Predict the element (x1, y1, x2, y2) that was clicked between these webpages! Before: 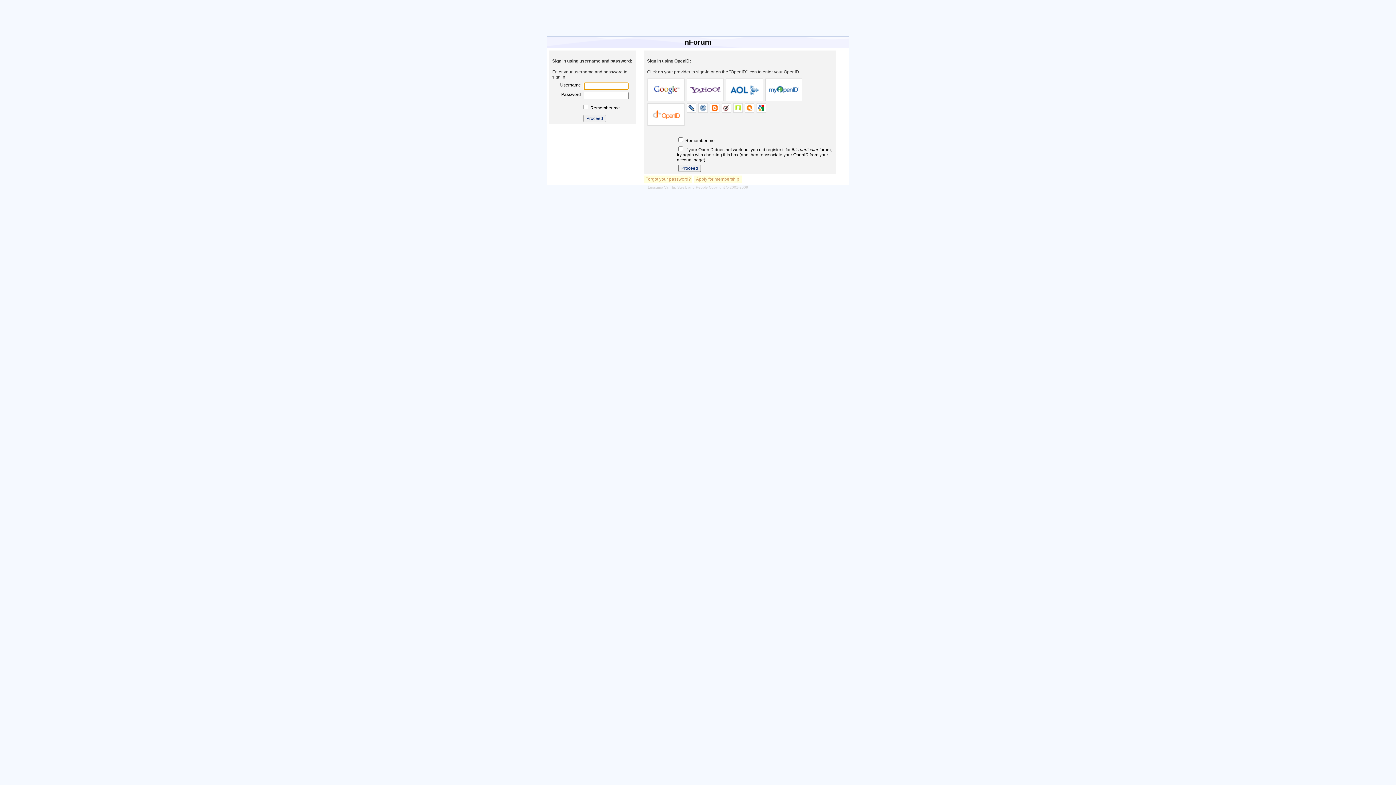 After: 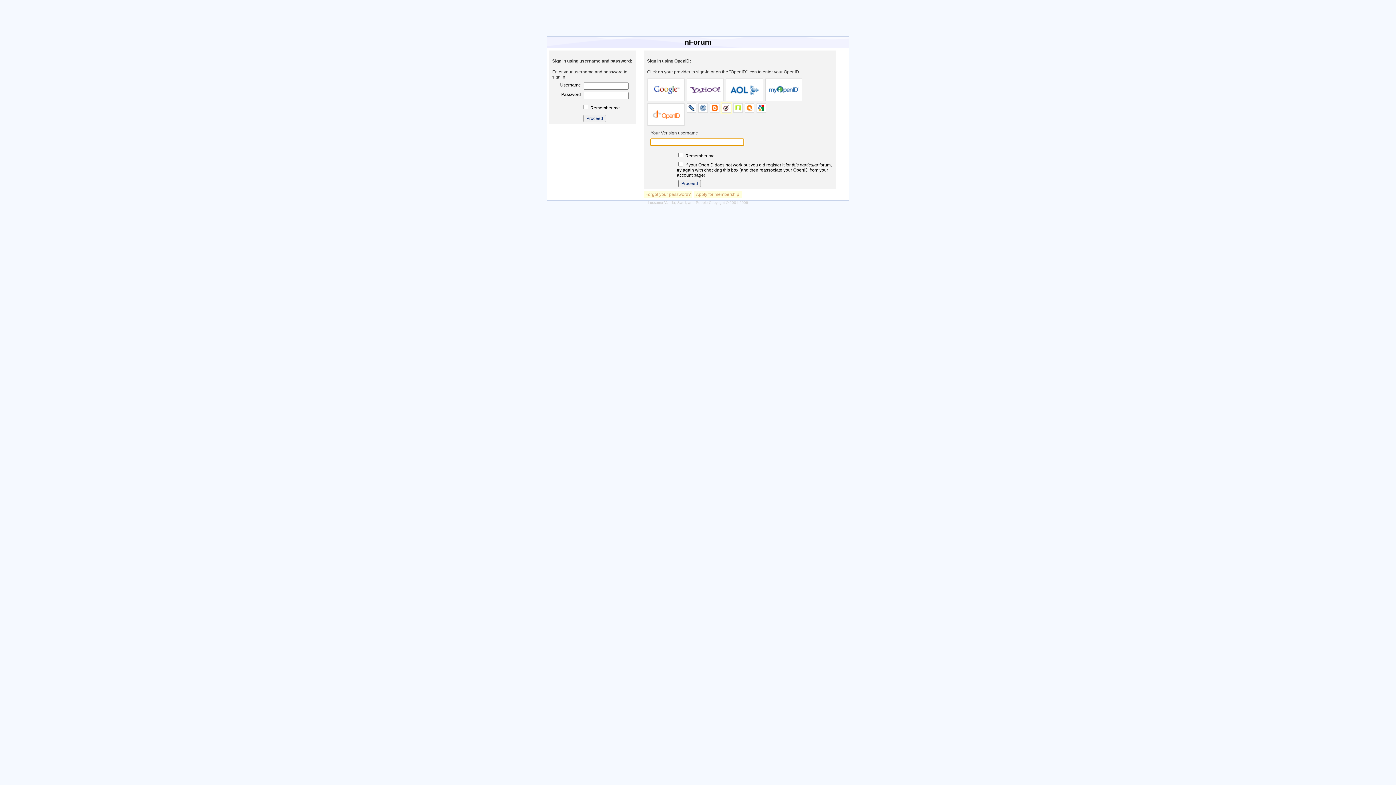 Action: bbox: (721, 103, 731, 112)